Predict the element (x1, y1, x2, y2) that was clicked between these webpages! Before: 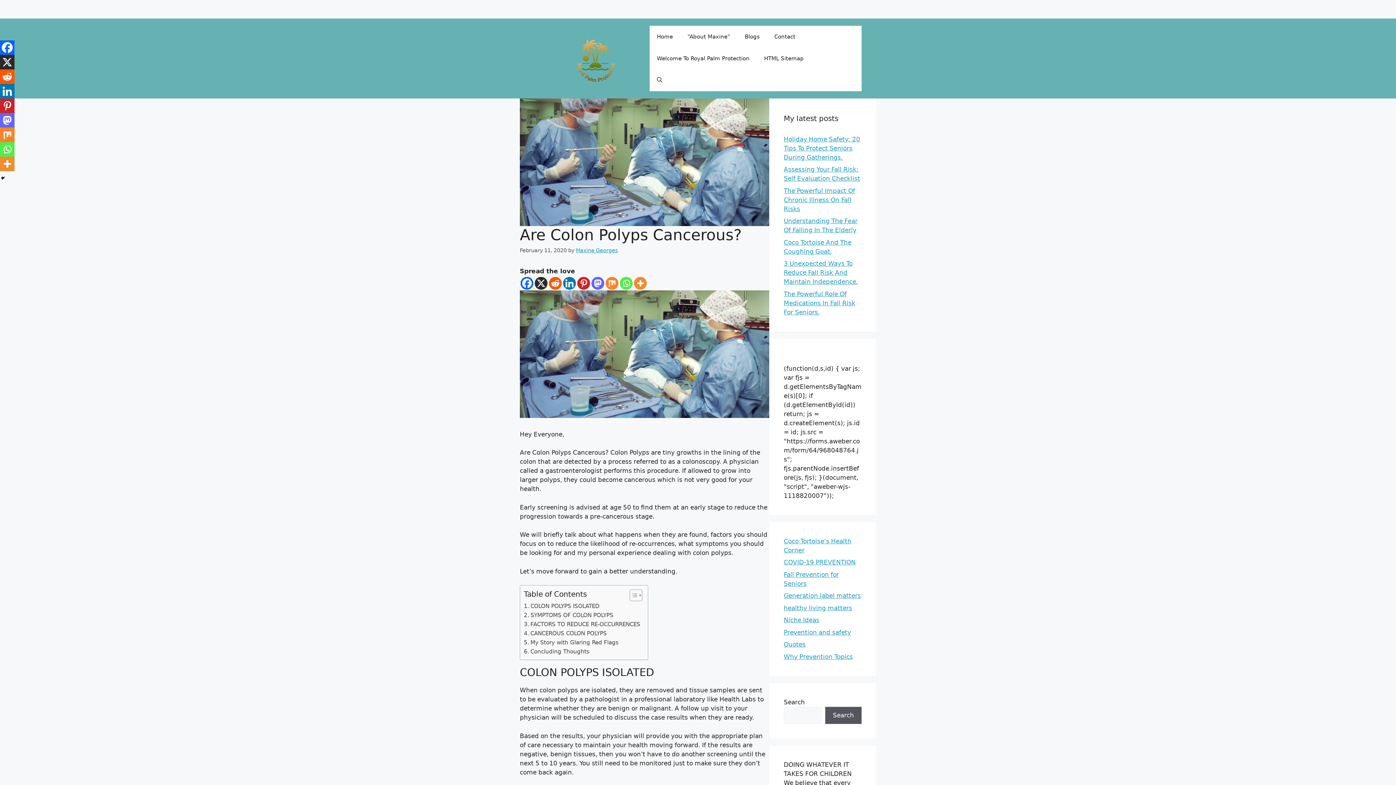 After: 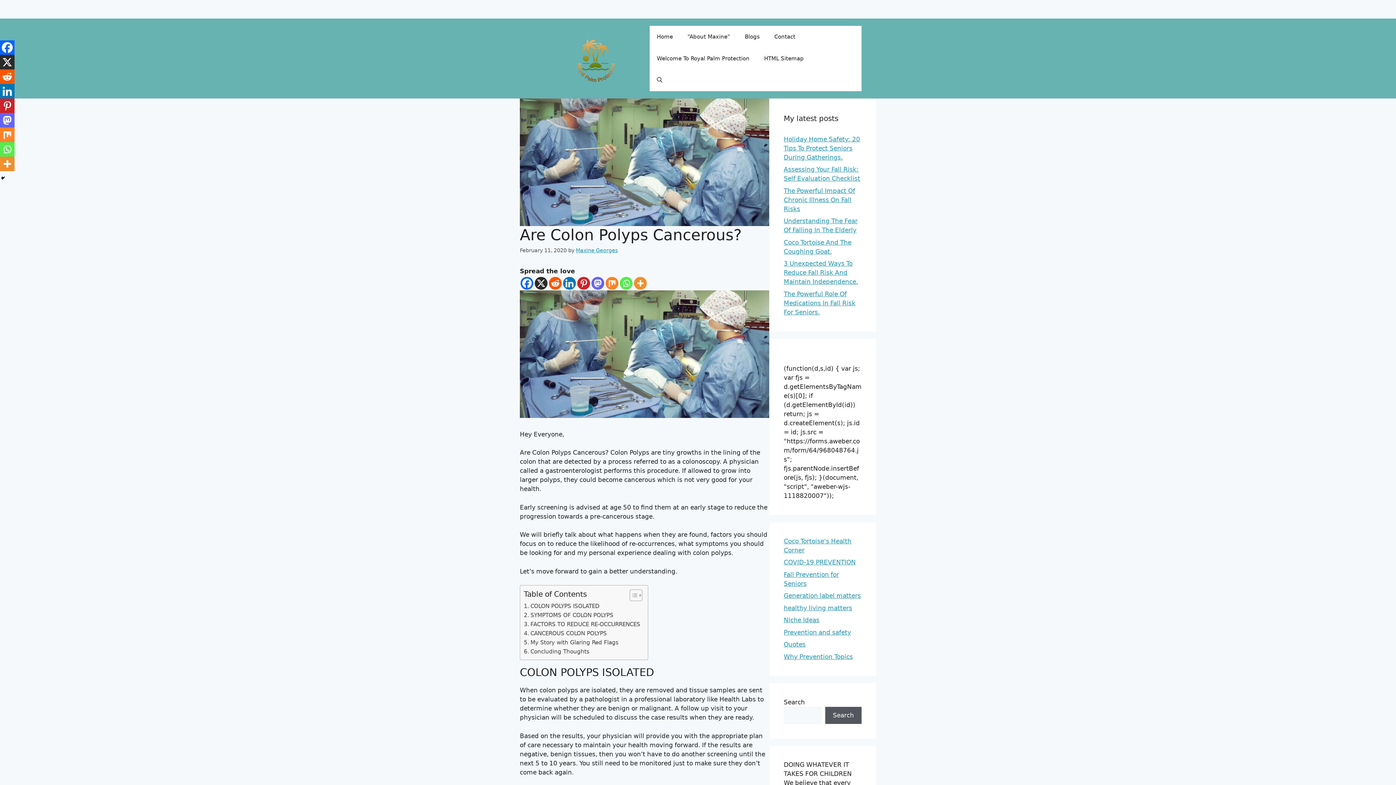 Action: bbox: (563, 277, 576, 289) label: Linkedin